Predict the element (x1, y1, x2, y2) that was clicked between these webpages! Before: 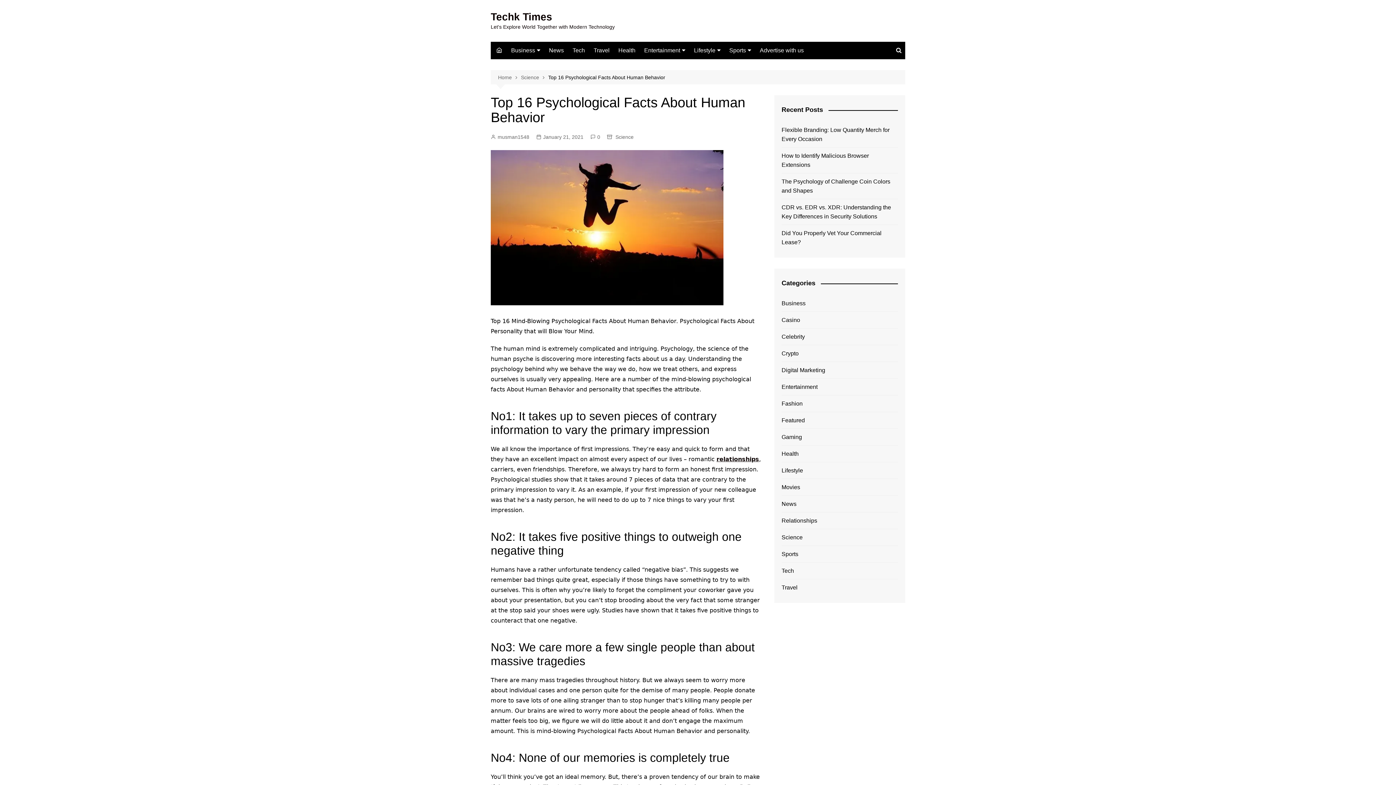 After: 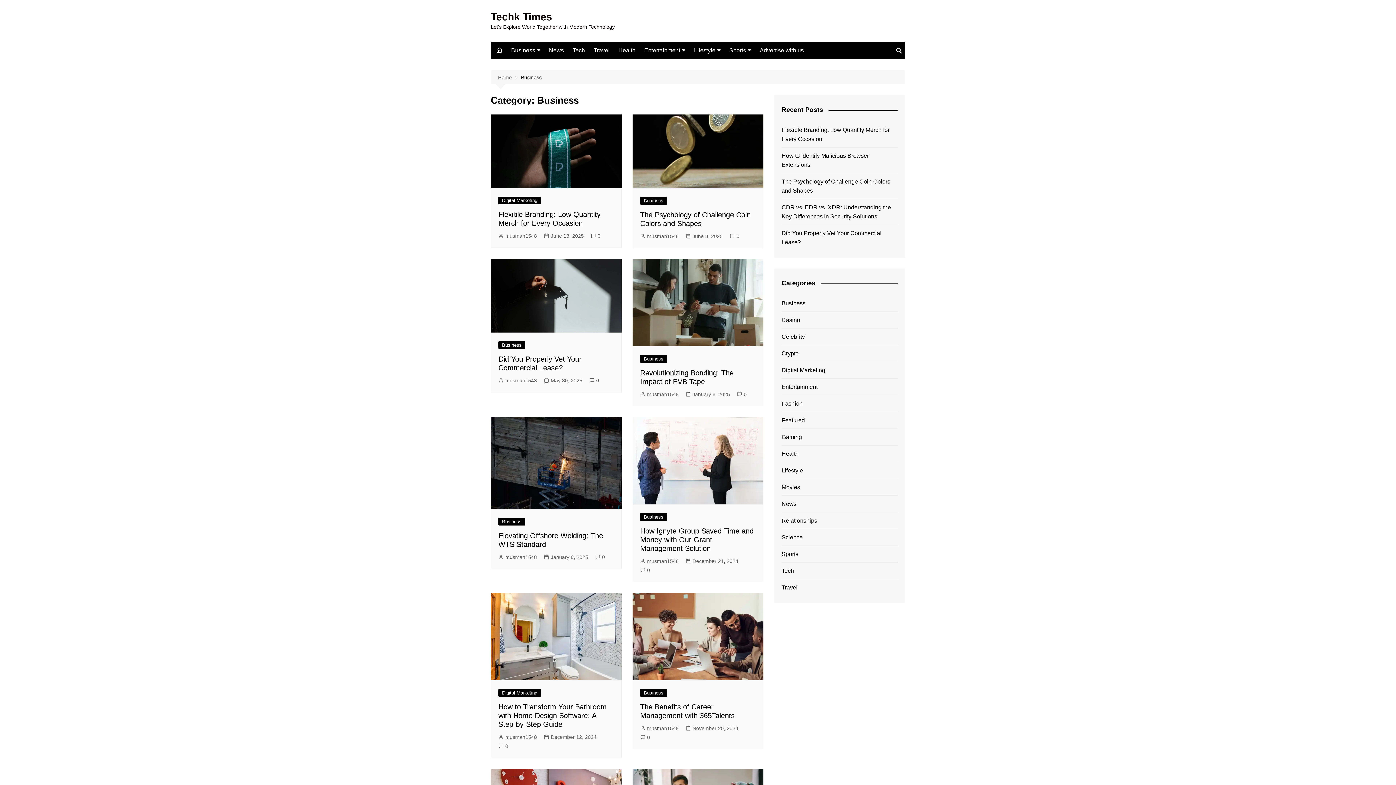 Action: bbox: (507, 41, 544, 59) label: Business